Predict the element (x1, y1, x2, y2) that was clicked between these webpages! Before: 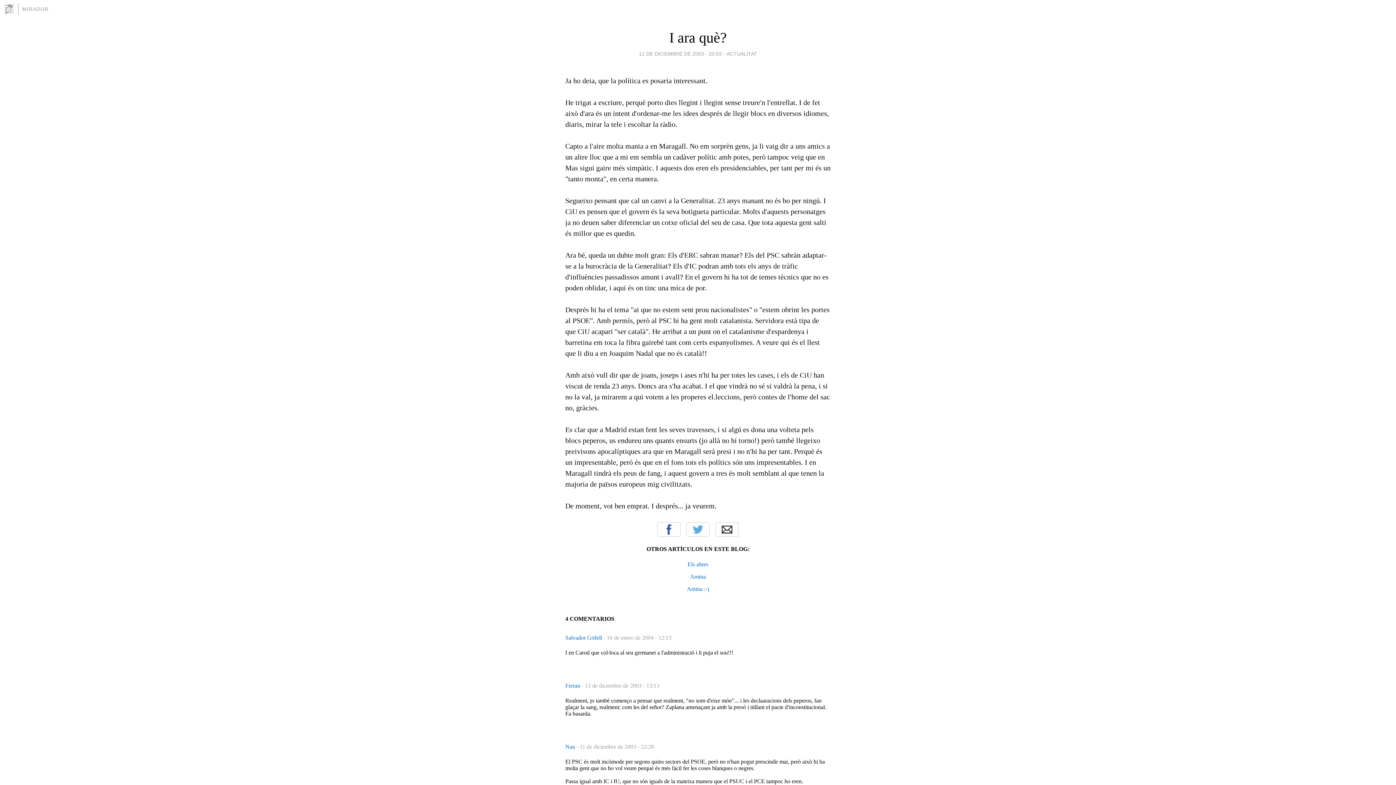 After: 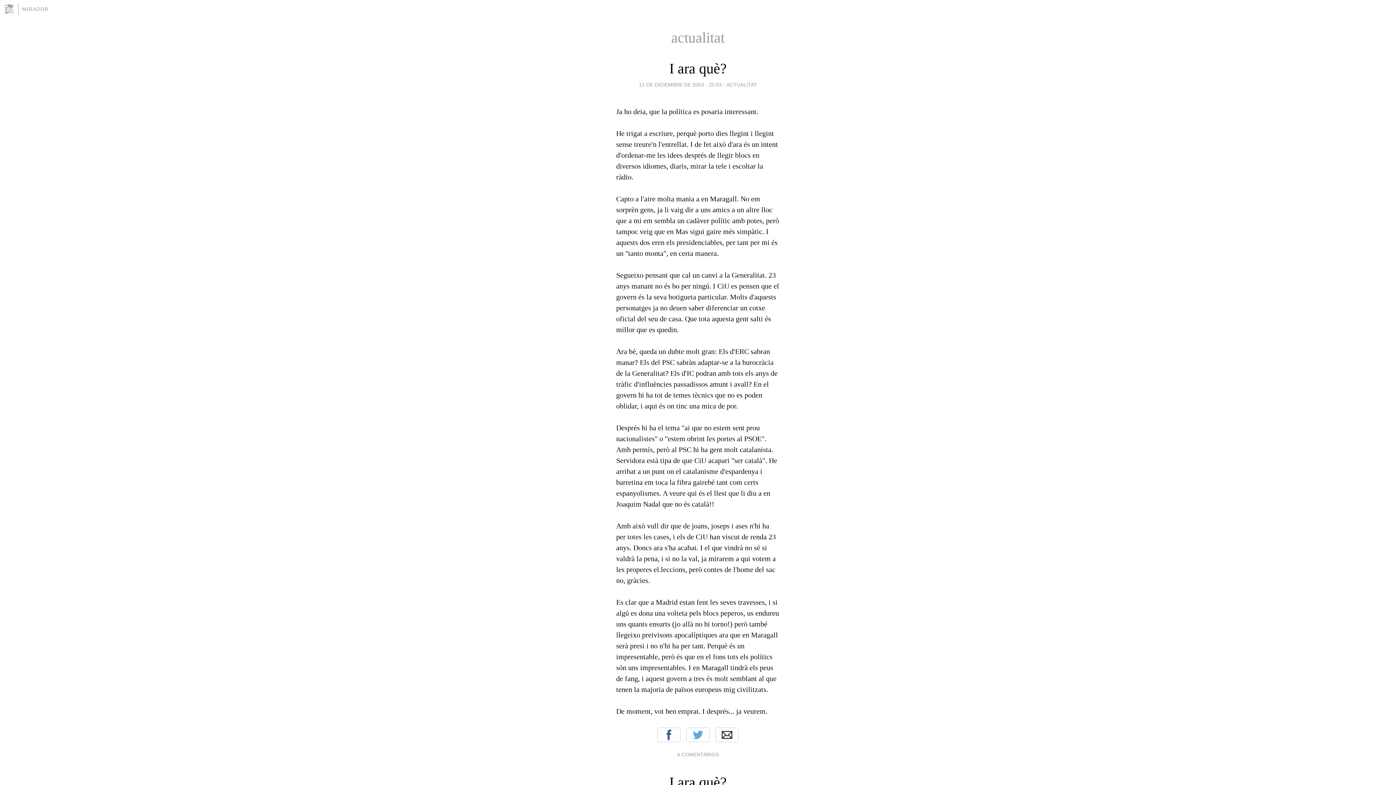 Action: bbox: (726, 49, 757, 58) label: ACTUALITAT